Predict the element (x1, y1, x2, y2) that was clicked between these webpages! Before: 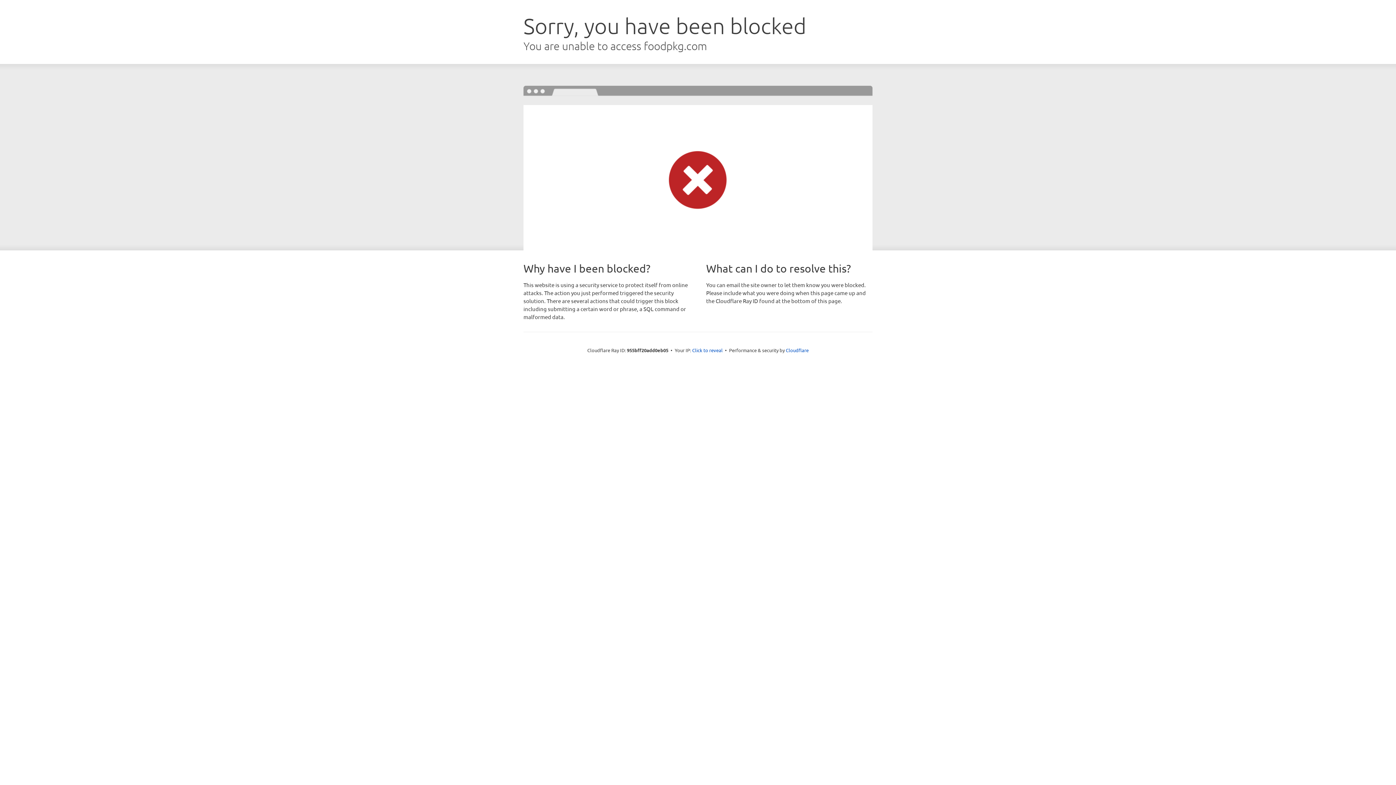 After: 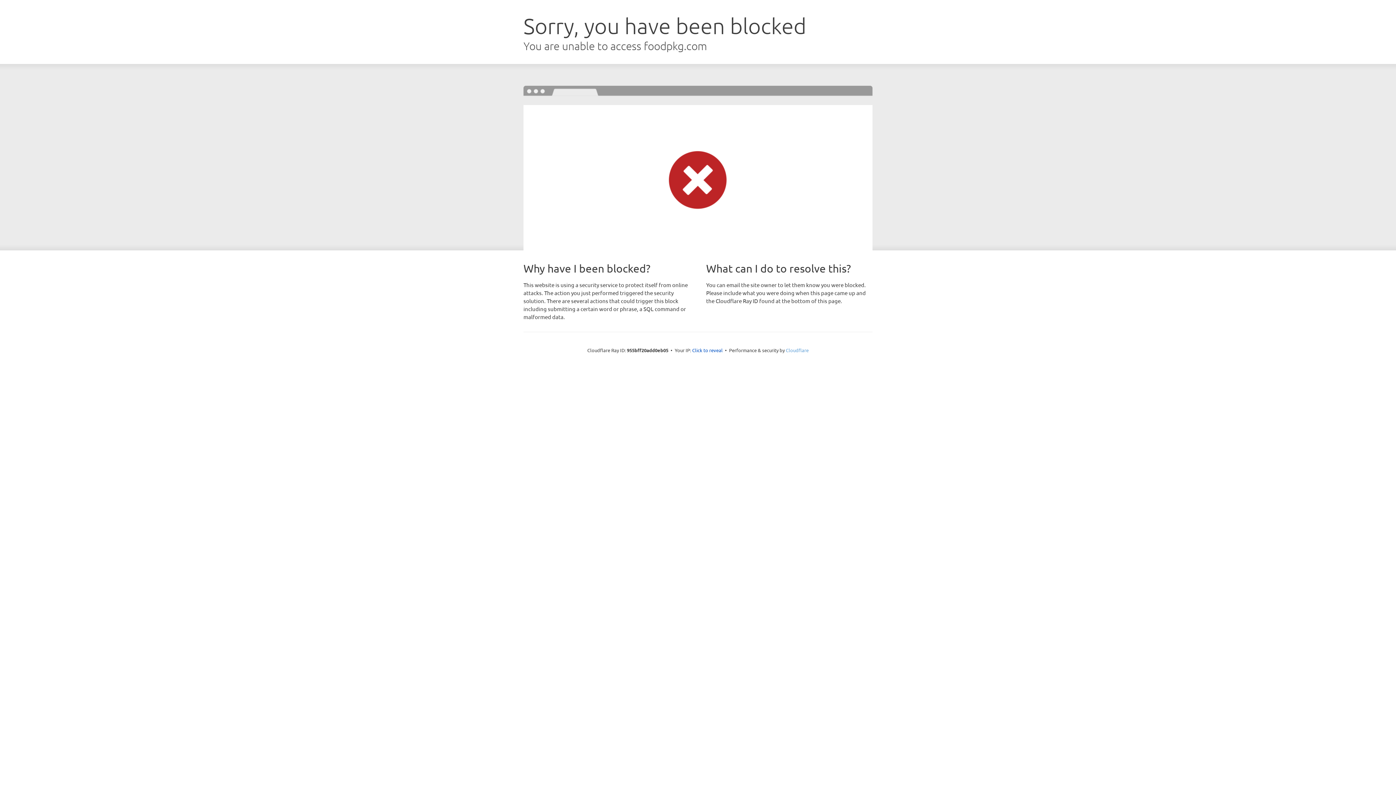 Action: bbox: (786, 347, 808, 353) label: Cloudflare